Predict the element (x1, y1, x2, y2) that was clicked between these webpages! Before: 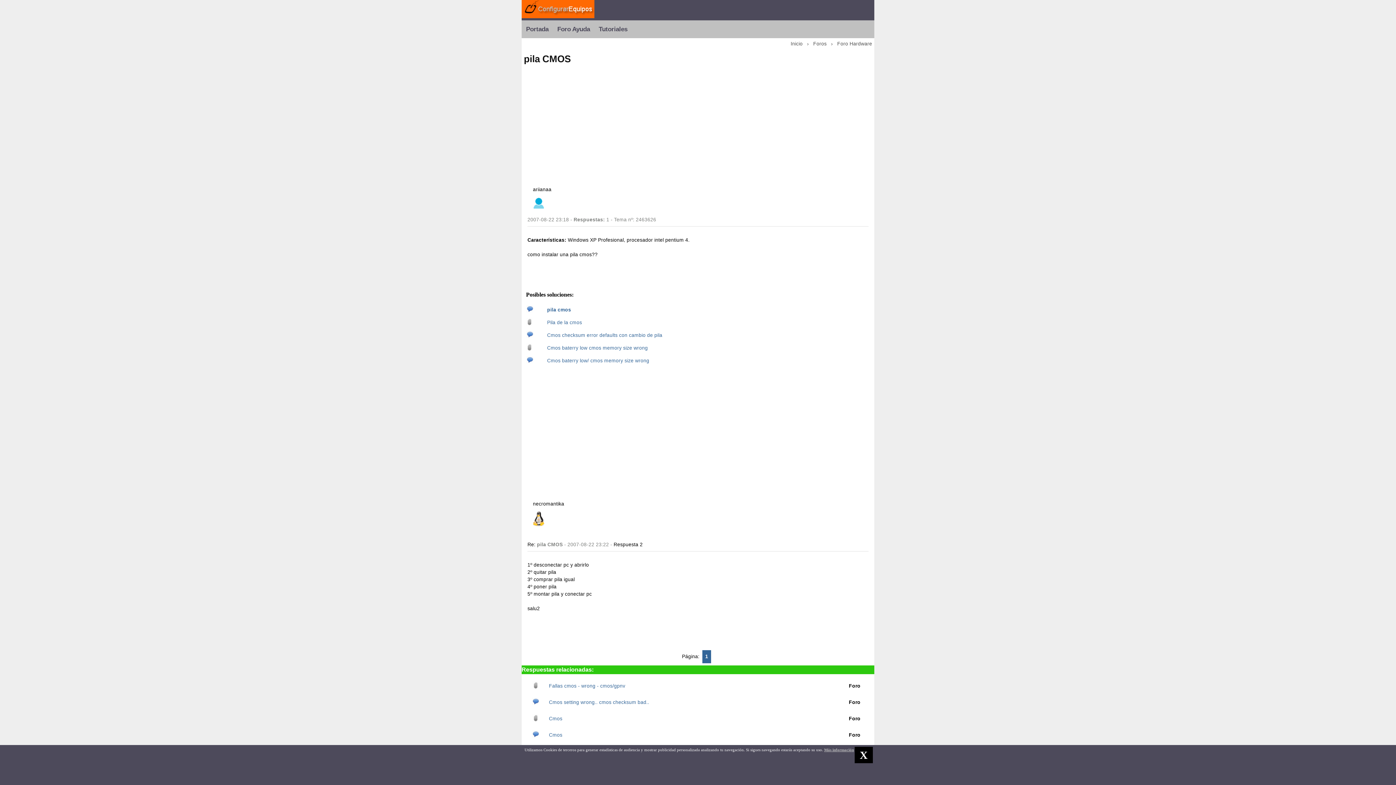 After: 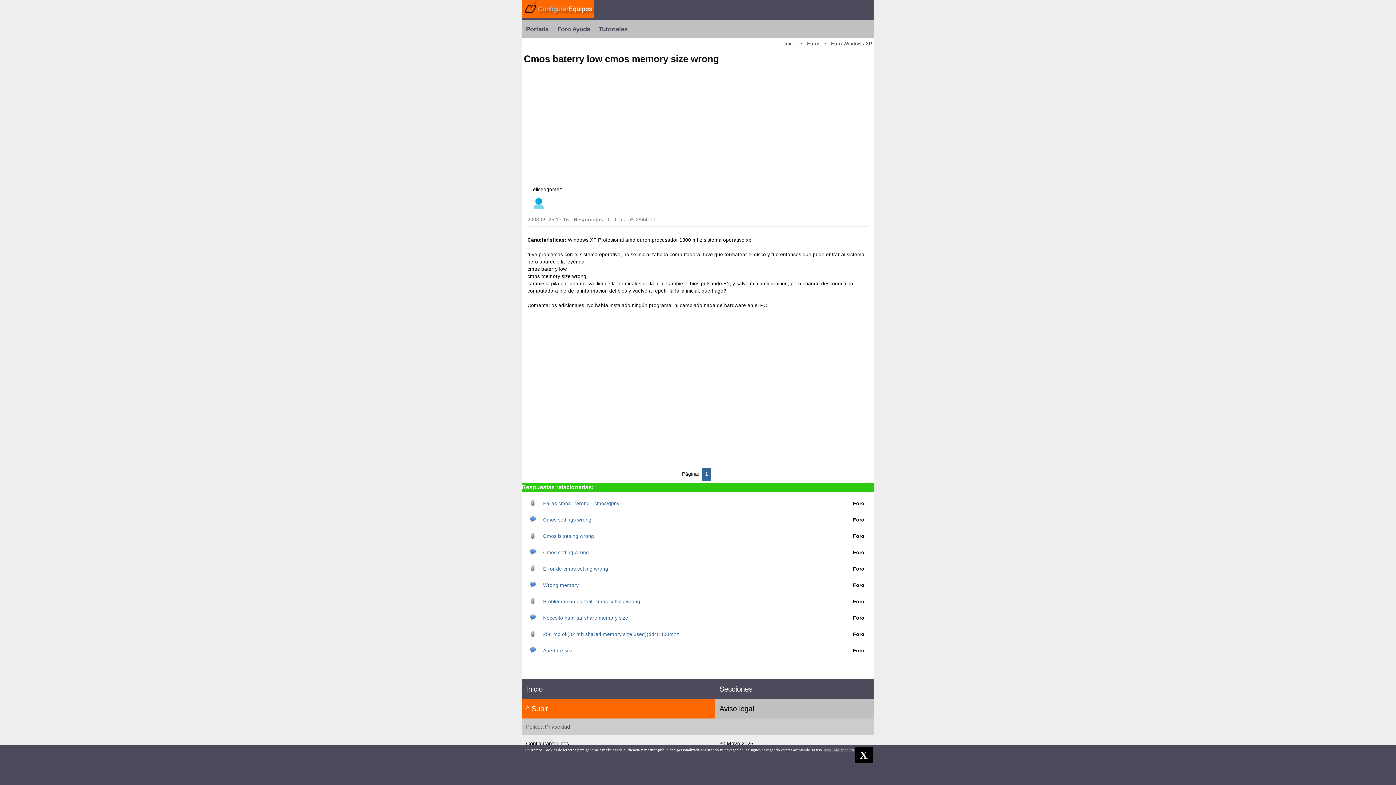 Action: bbox: (547, 345, 648, 350) label: Cmos baterry low cmos memory size wrong